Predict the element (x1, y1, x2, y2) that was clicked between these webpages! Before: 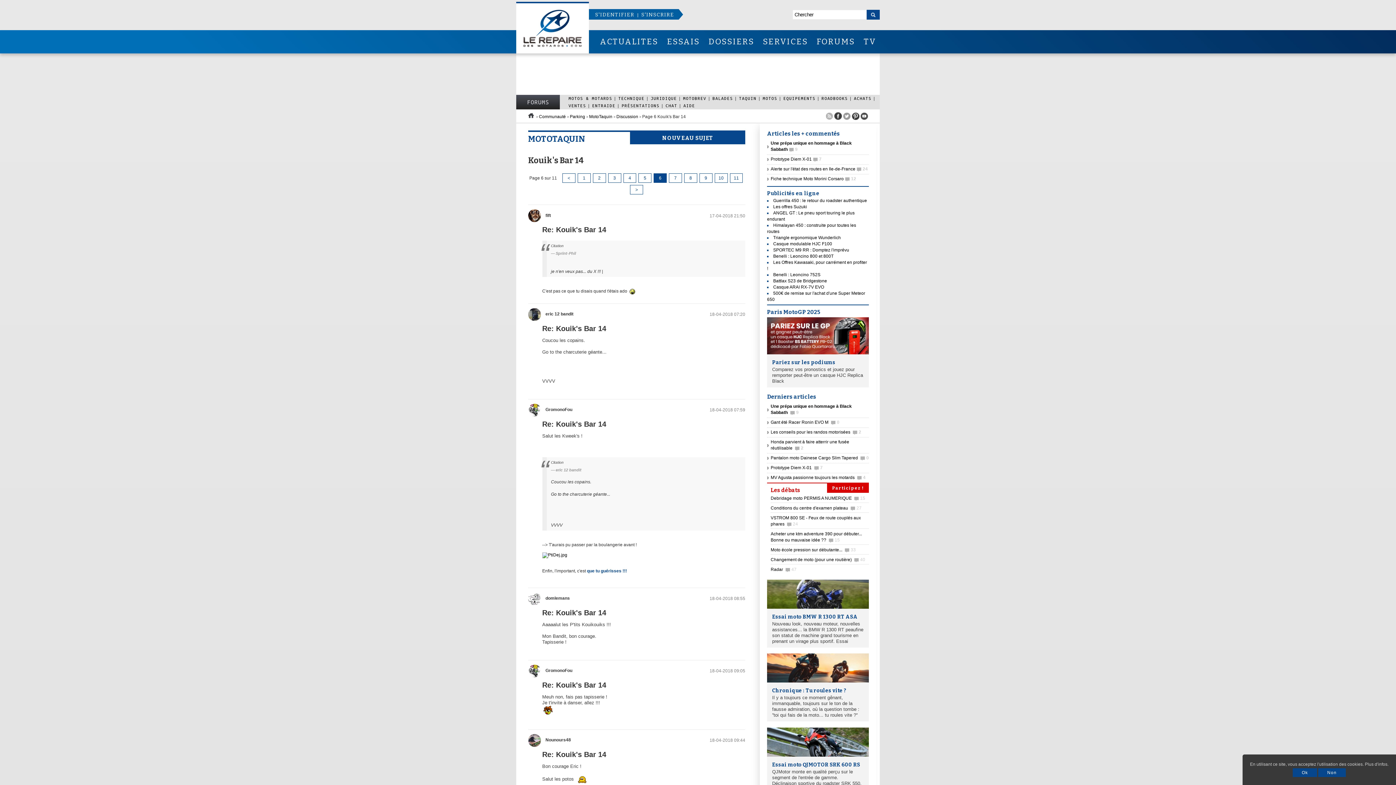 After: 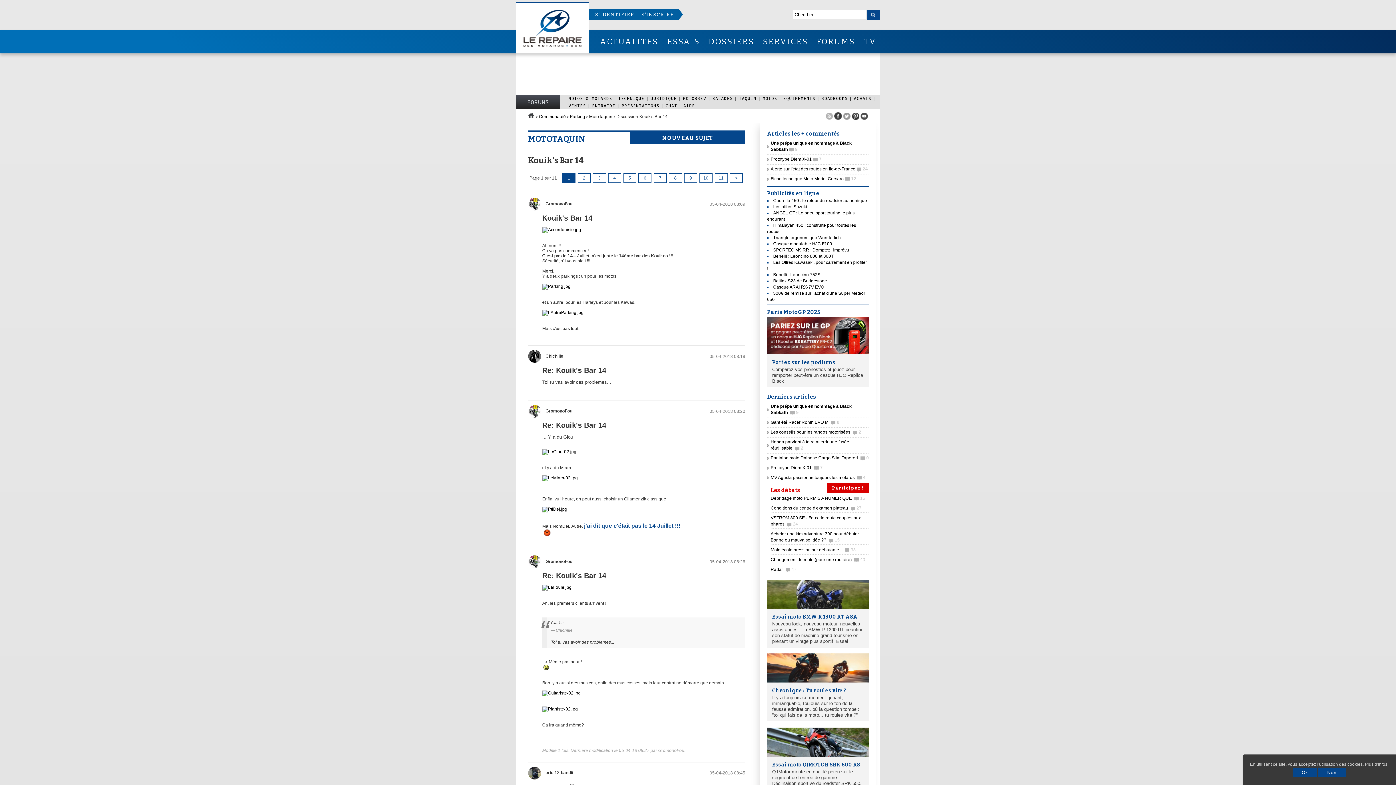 Action: bbox: (542, 225, 745, 234) label: Re: Kouik's Bar 14